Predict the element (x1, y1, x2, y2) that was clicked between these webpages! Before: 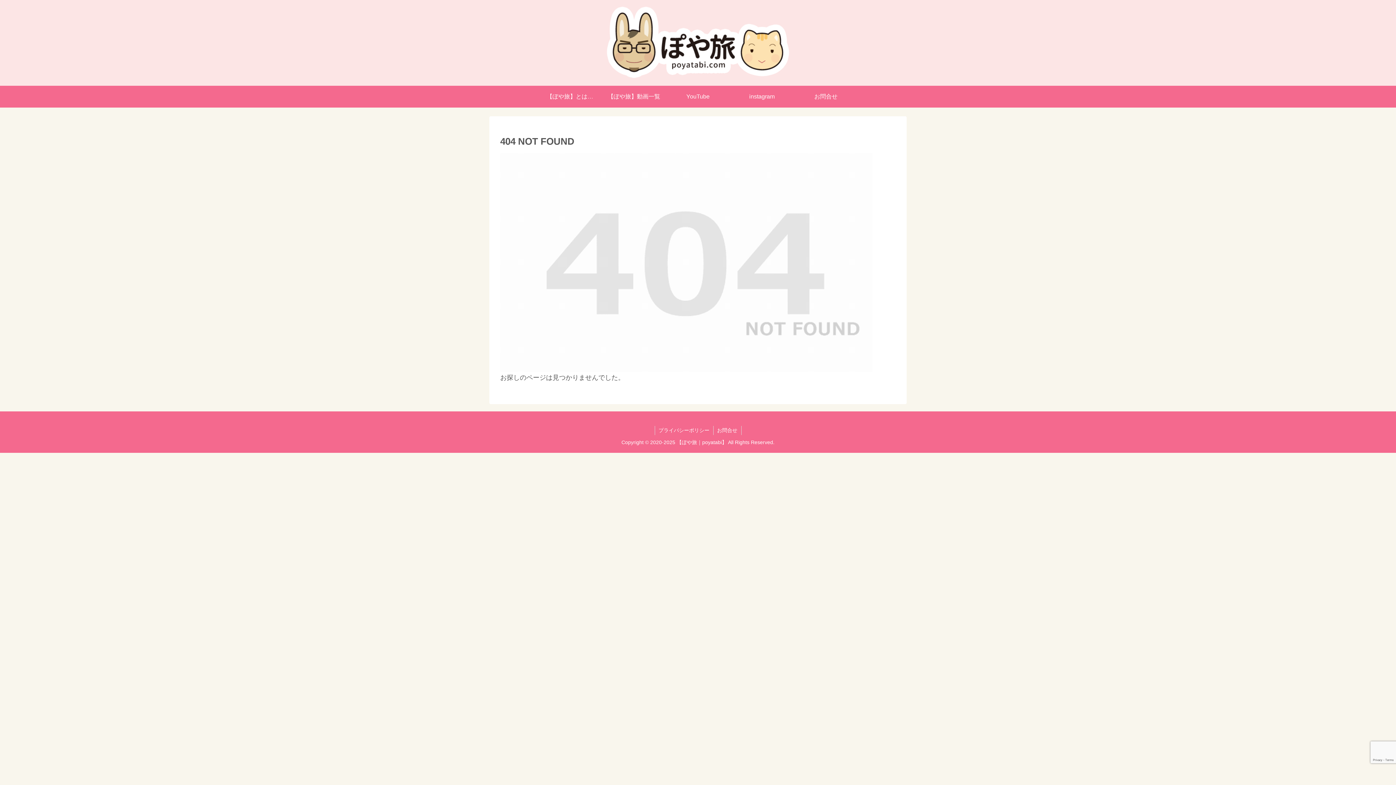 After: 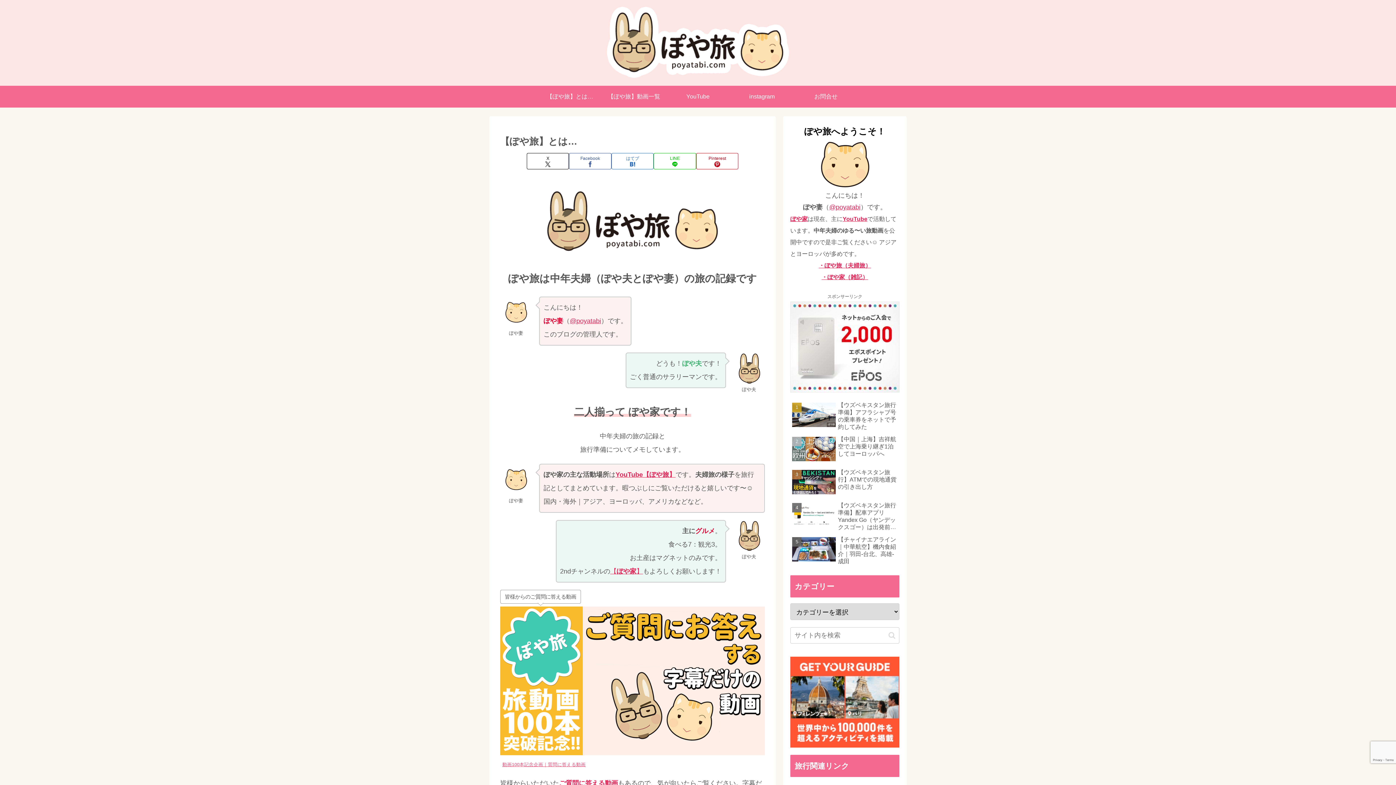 Action: label: 【ぽや旅】とは… bbox: (538, 85, 602, 107)